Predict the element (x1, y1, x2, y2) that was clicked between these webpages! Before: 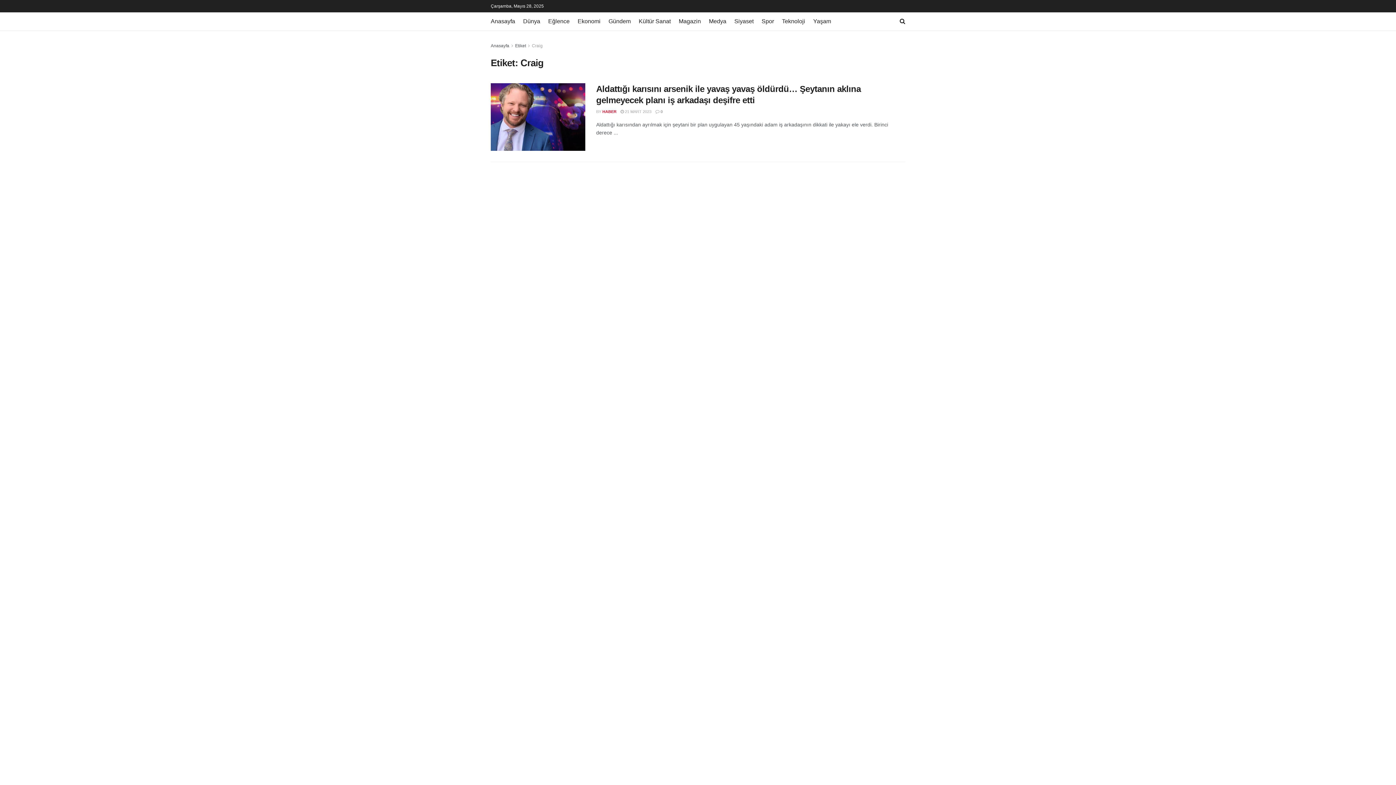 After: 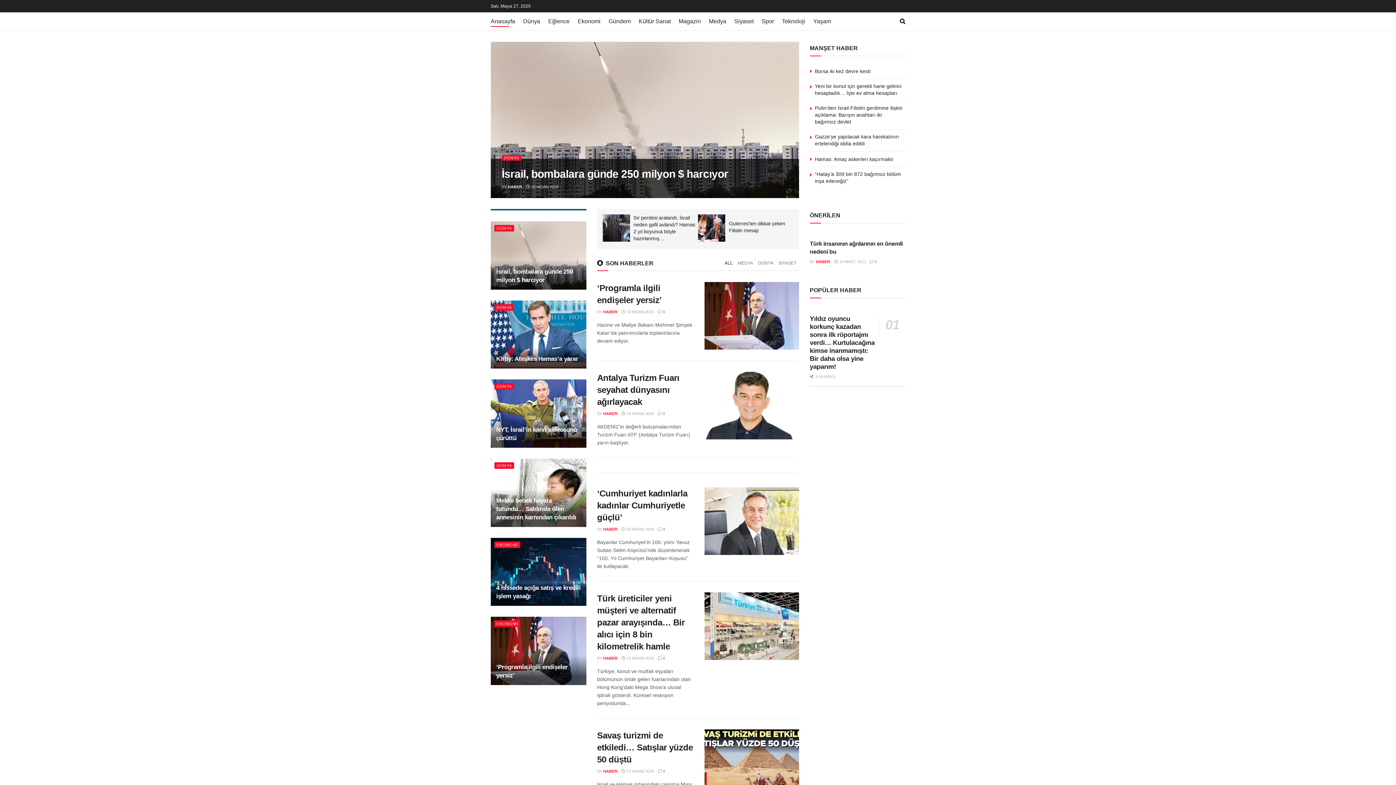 Action: label: Anasayfa bbox: (490, 16, 515, 26)